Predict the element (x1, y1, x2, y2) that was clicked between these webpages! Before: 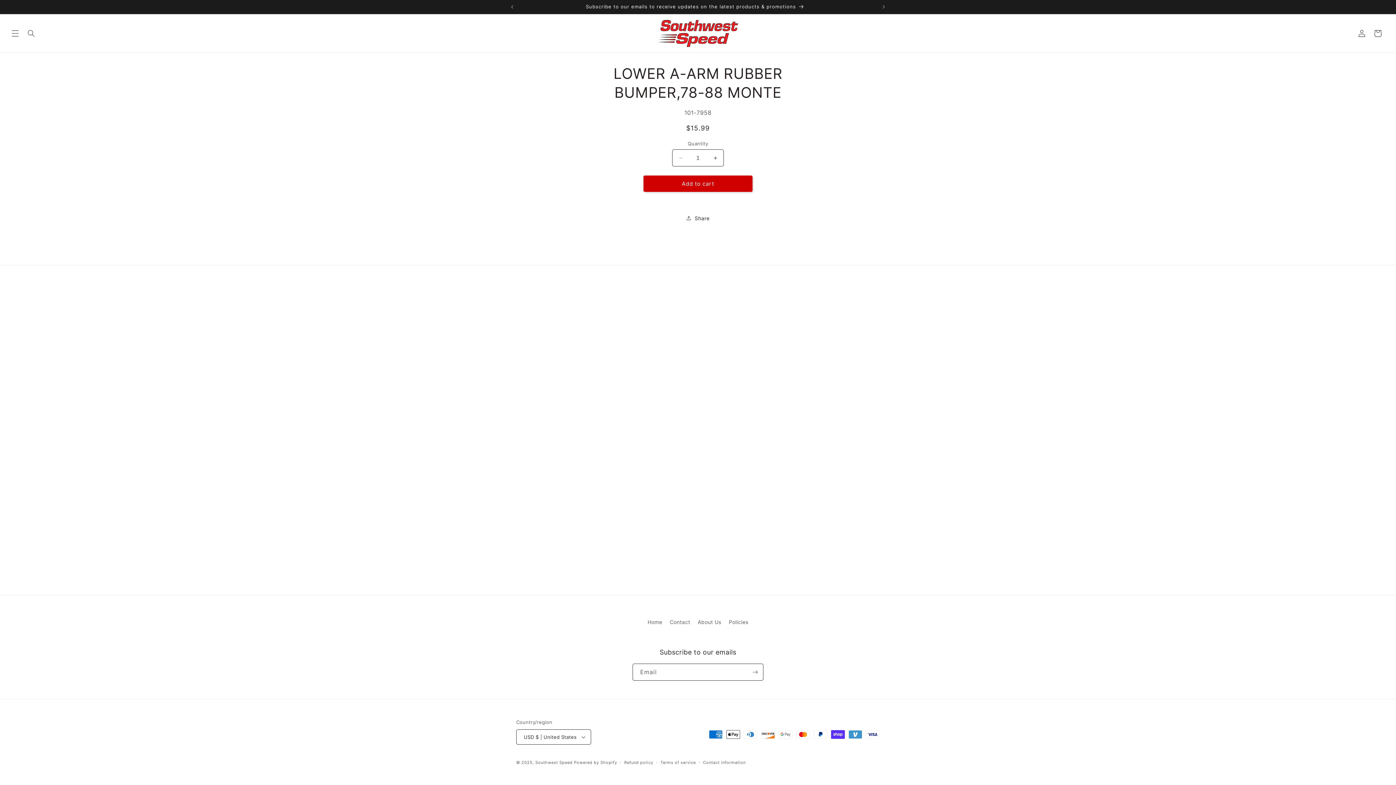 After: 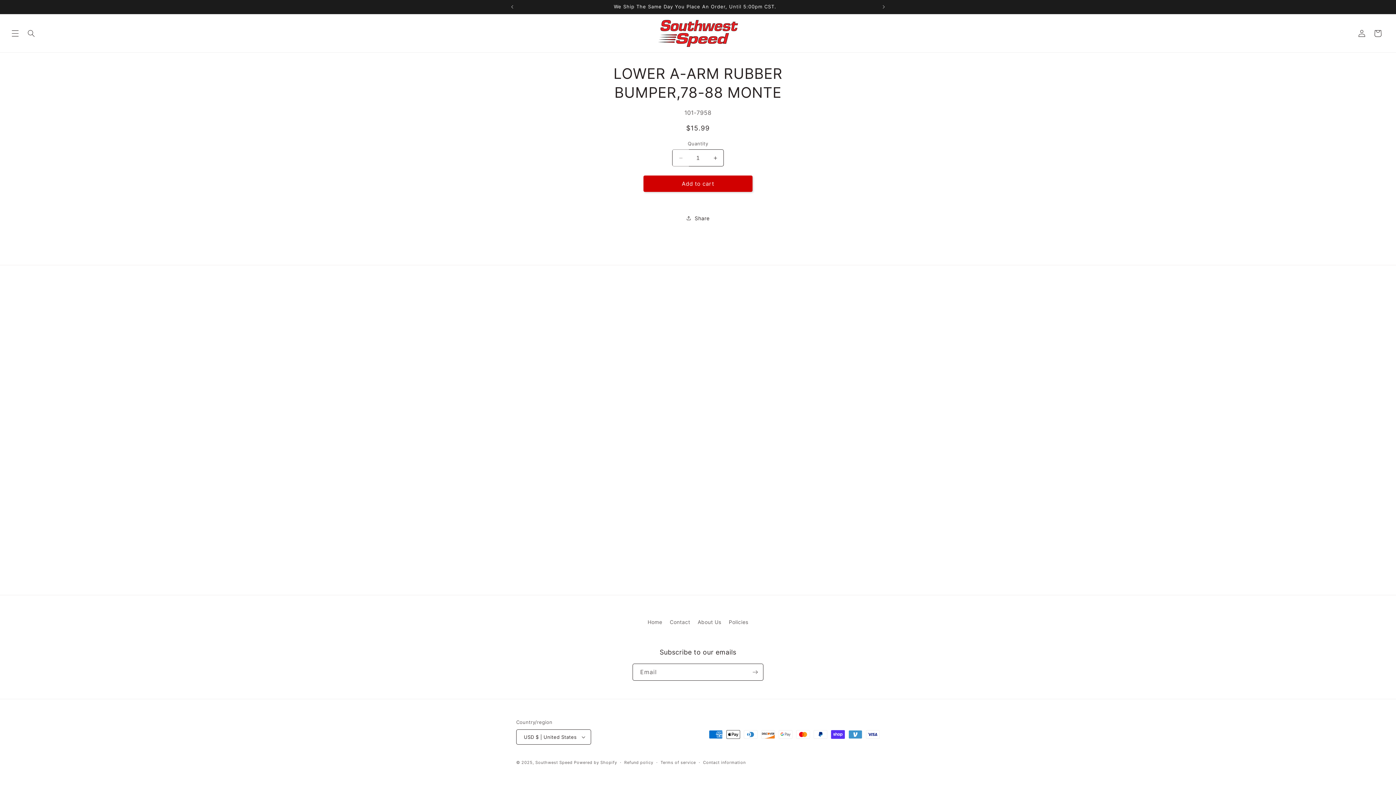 Action: bbox: (672, 149, 689, 166) label: Decrease quantity for LOWER A-ARM RUBBER BUMPER,78-88 MONTE